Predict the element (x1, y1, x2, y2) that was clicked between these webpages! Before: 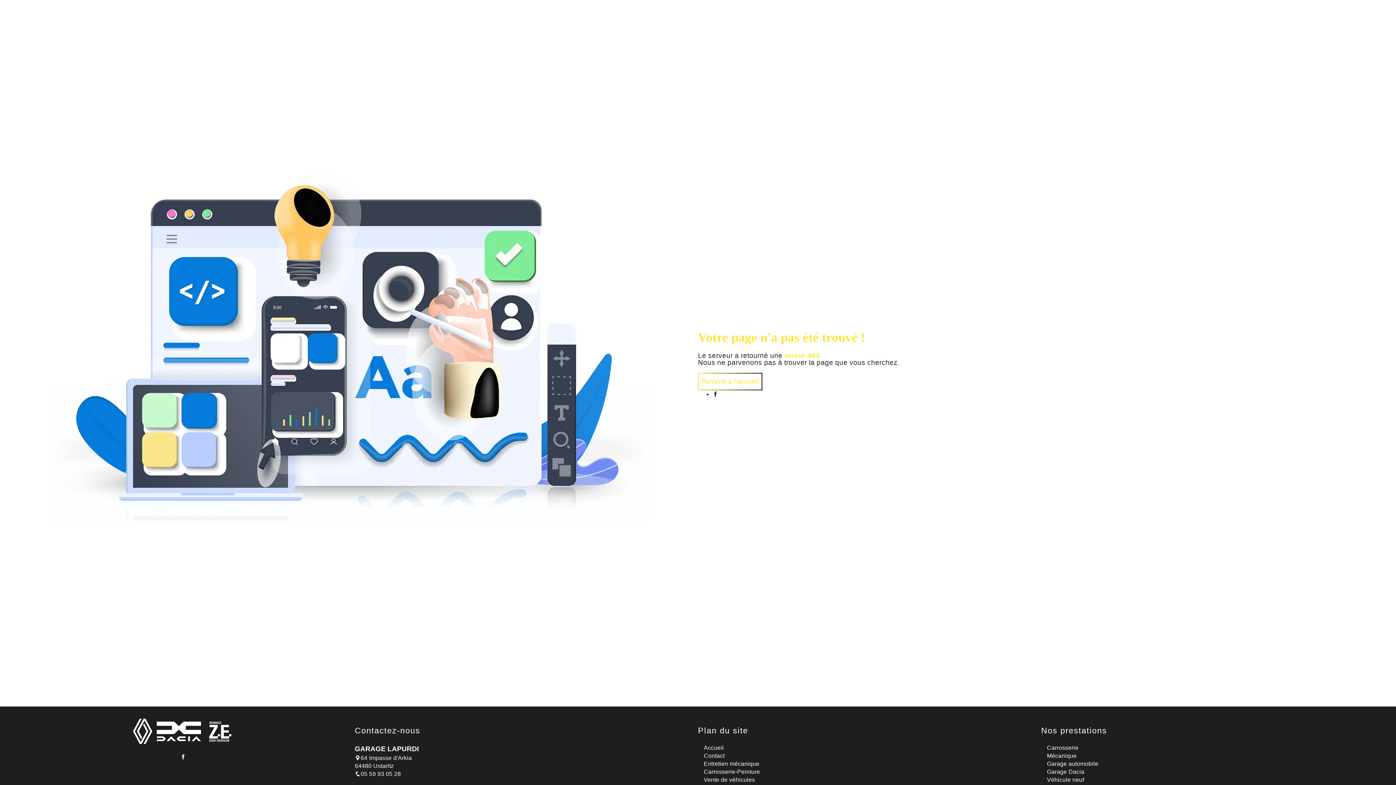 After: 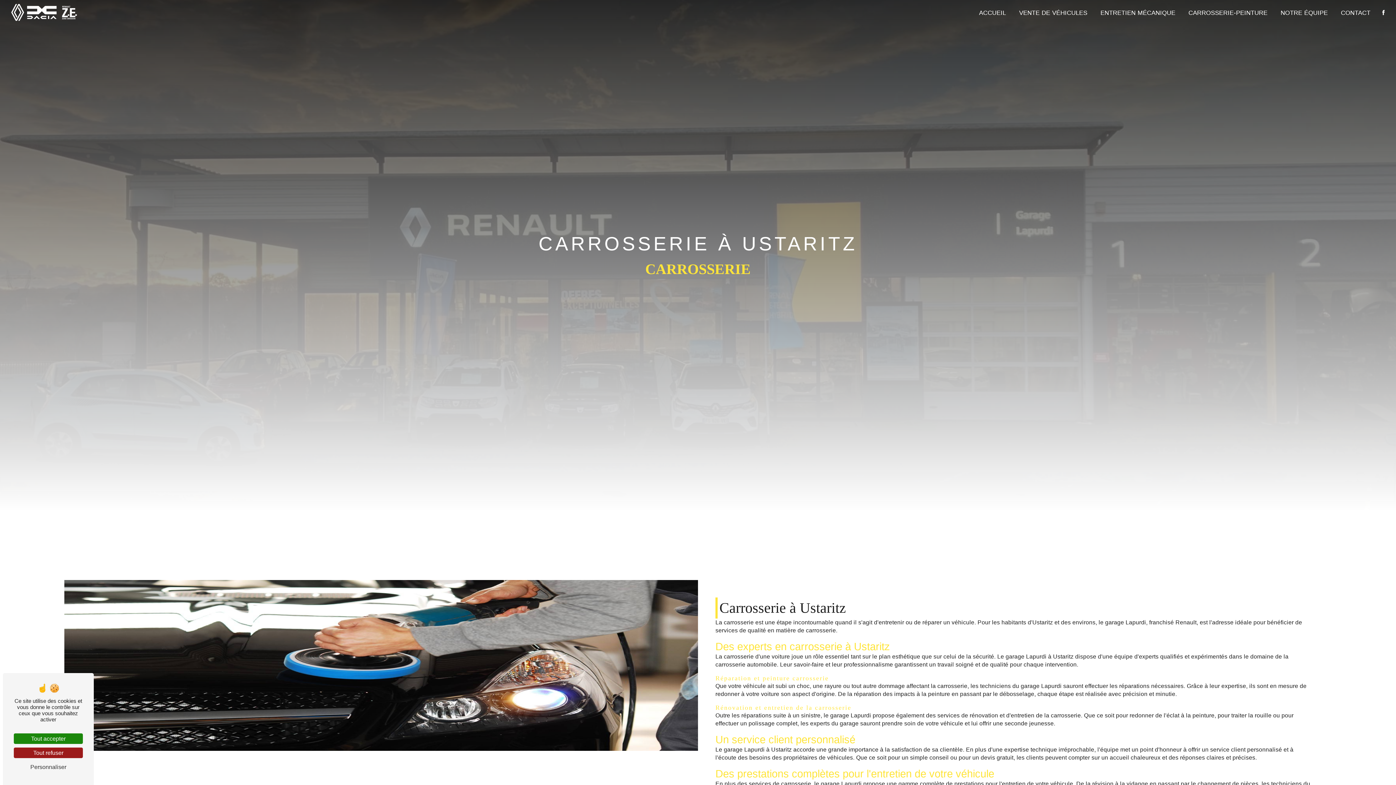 Action: bbox: (1047, 745, 1078, 751) label: Carrosserie